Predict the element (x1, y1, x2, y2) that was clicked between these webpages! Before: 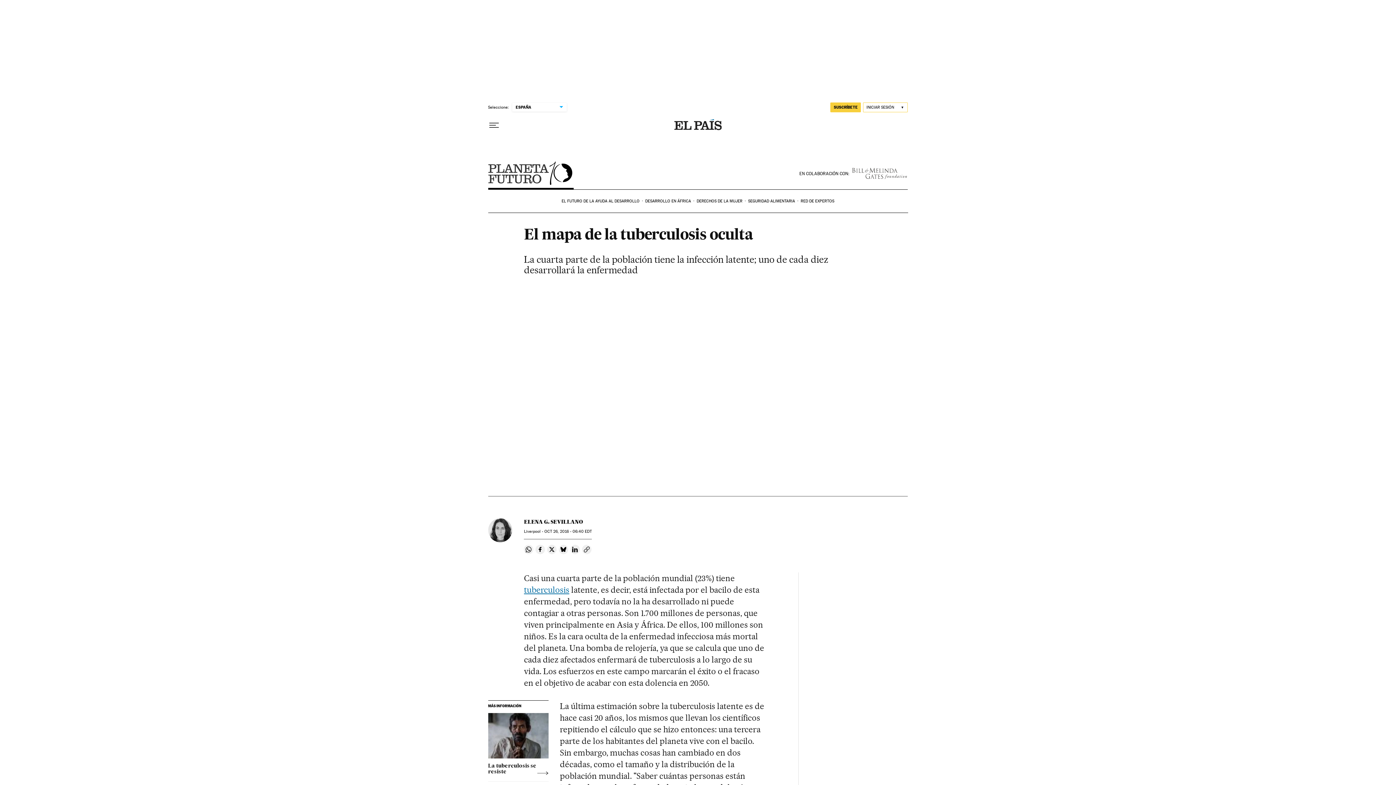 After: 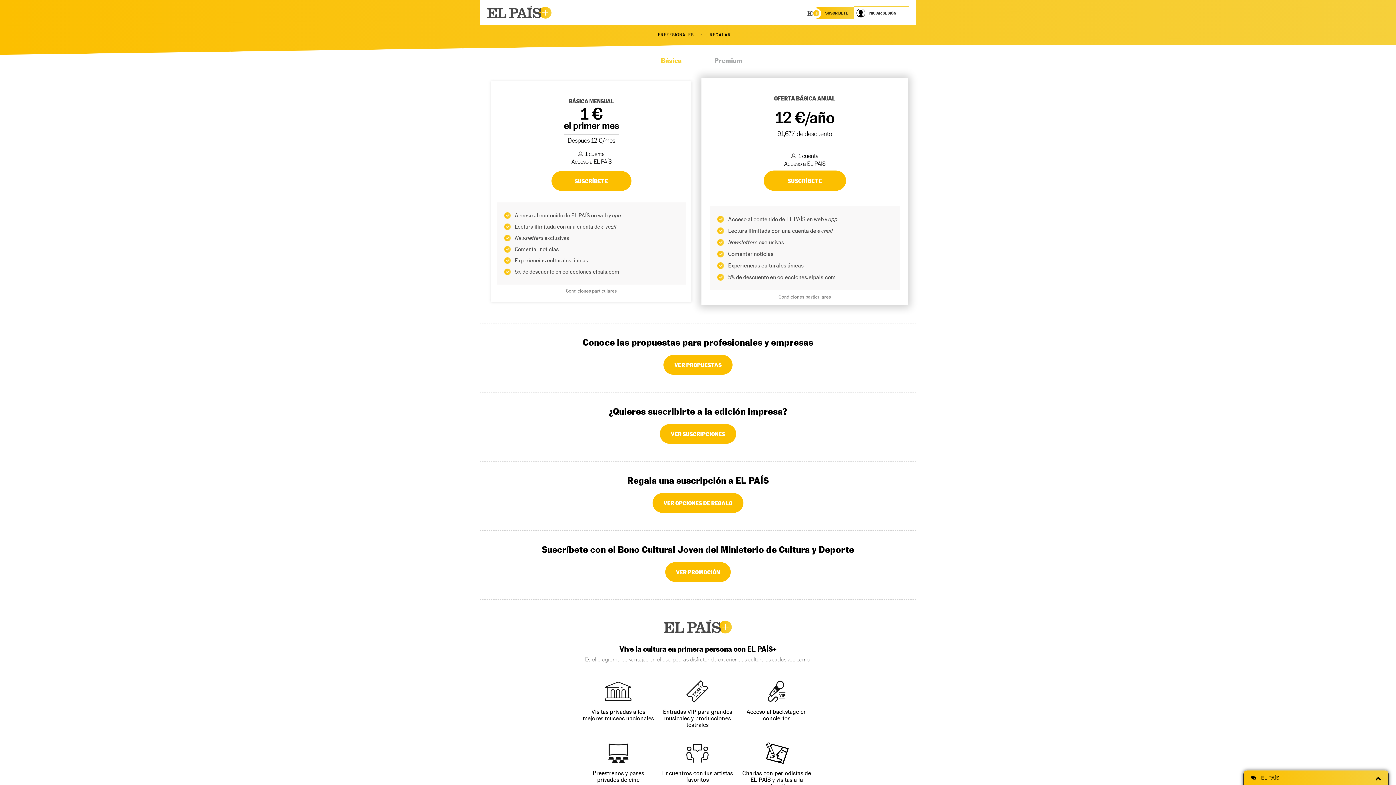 Action: label: SUSCRÍBETE bbox: (830, 102, 861, 112)